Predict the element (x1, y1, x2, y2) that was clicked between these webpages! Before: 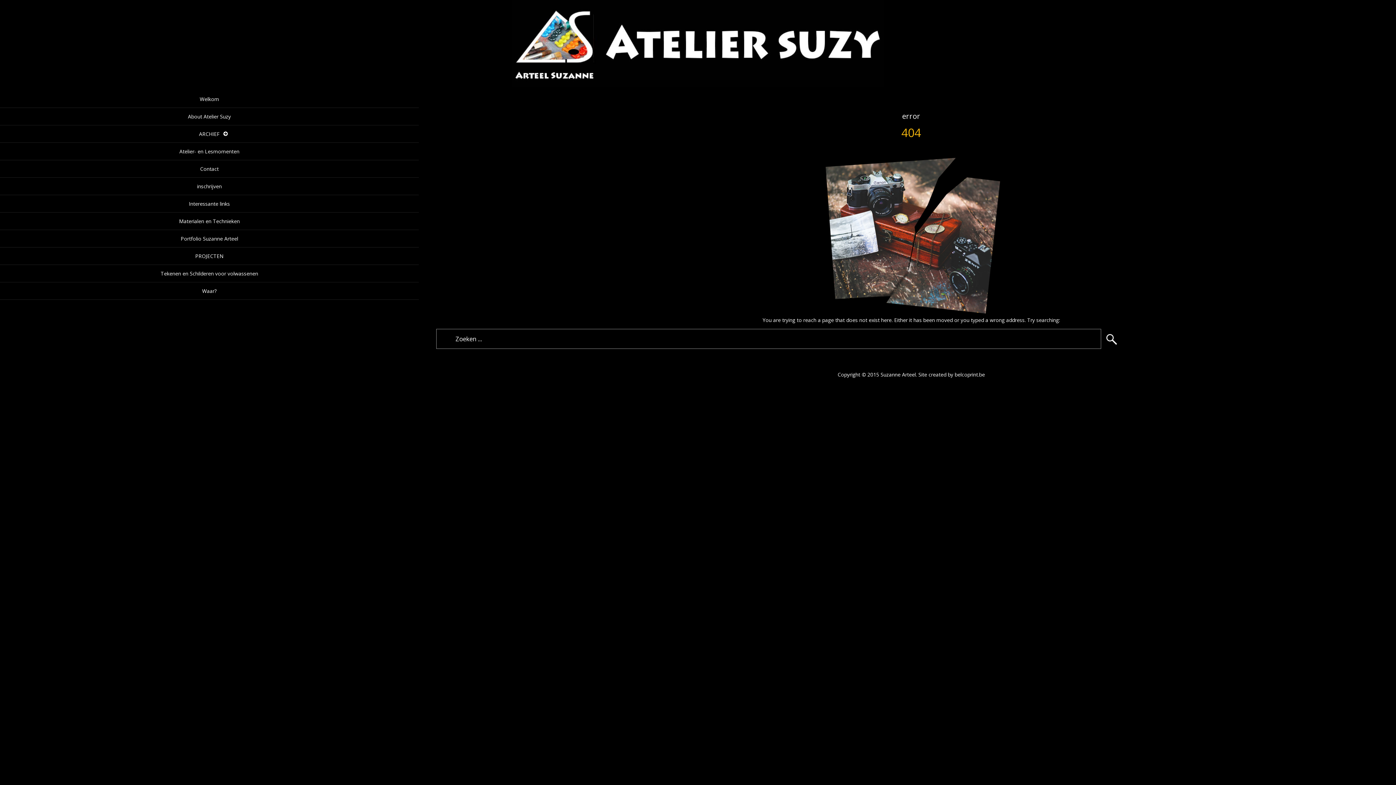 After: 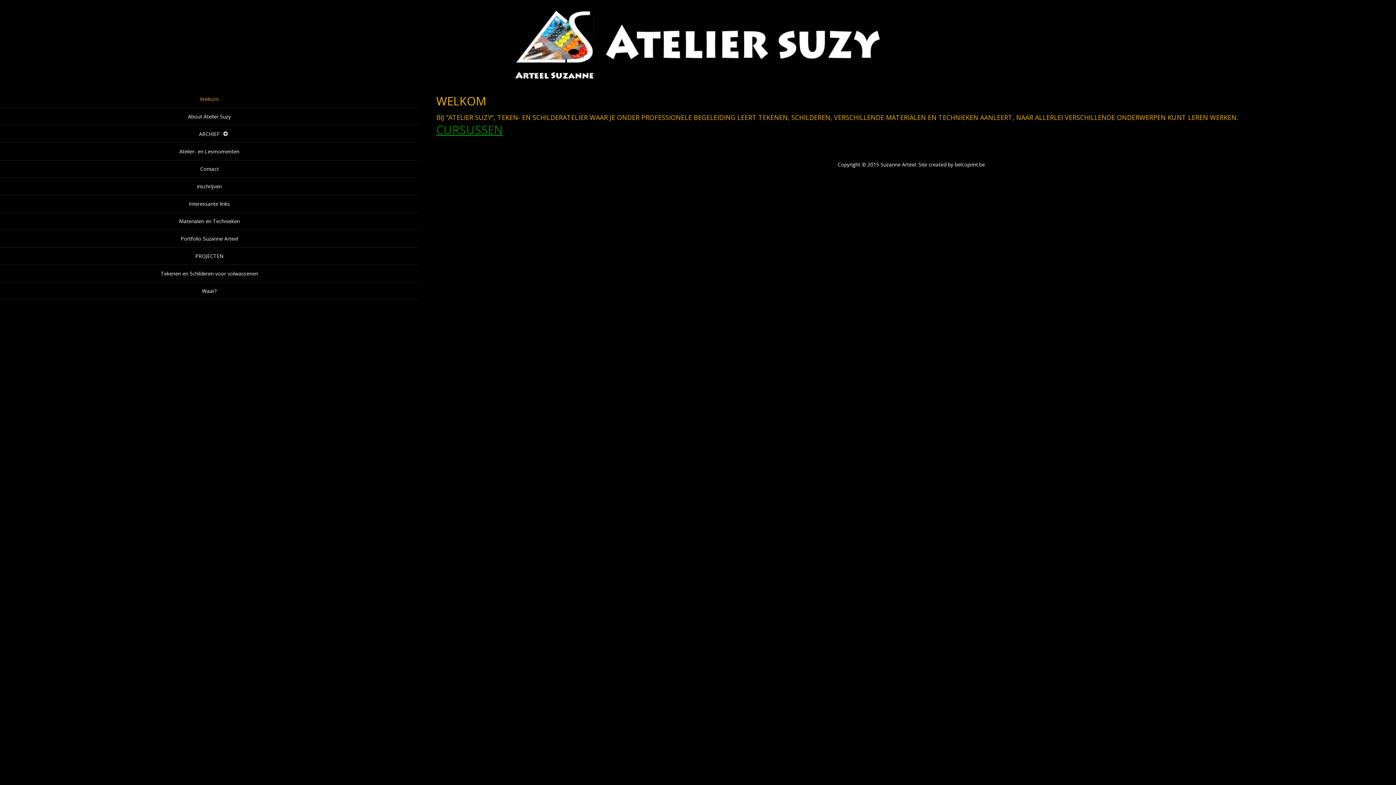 Action: bbox: (0, 90, 418, 108) label: Welkom